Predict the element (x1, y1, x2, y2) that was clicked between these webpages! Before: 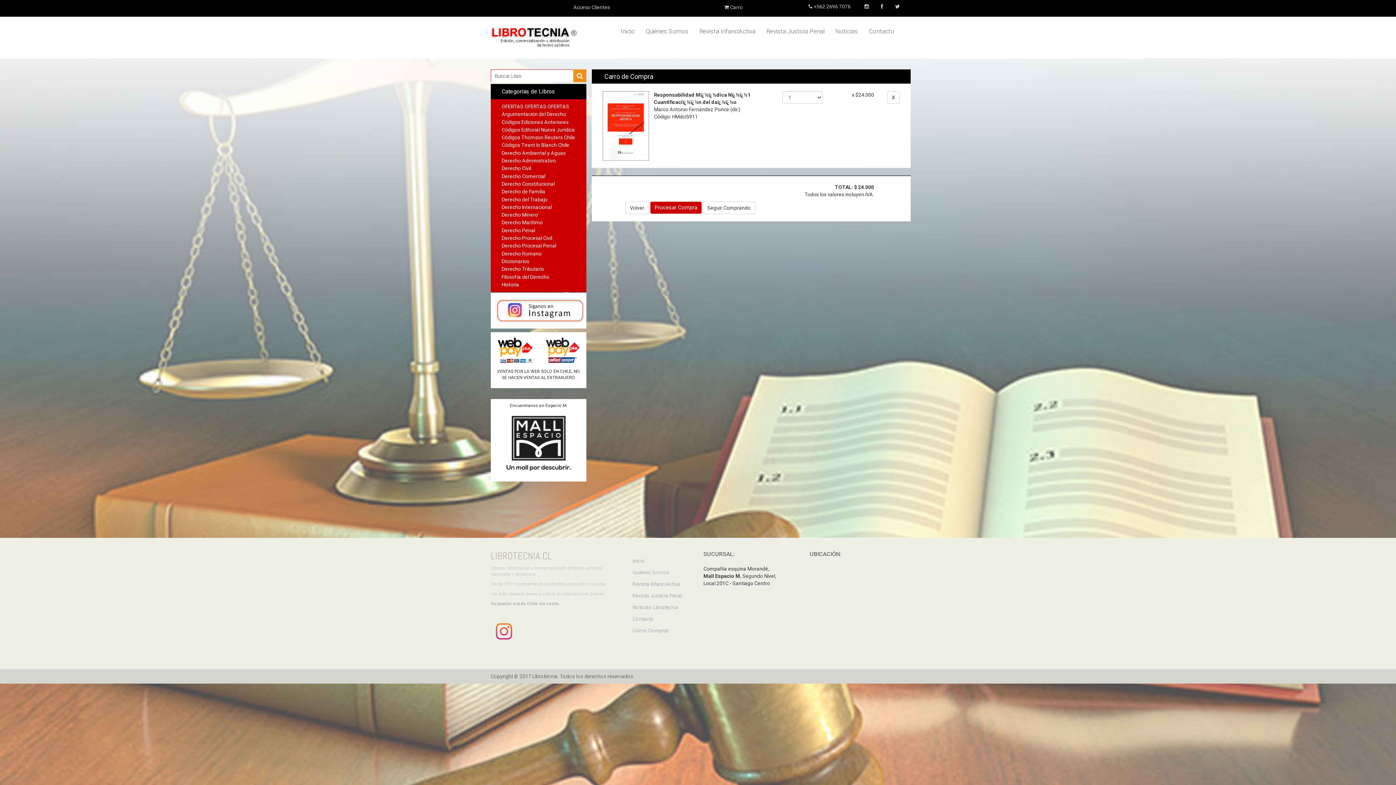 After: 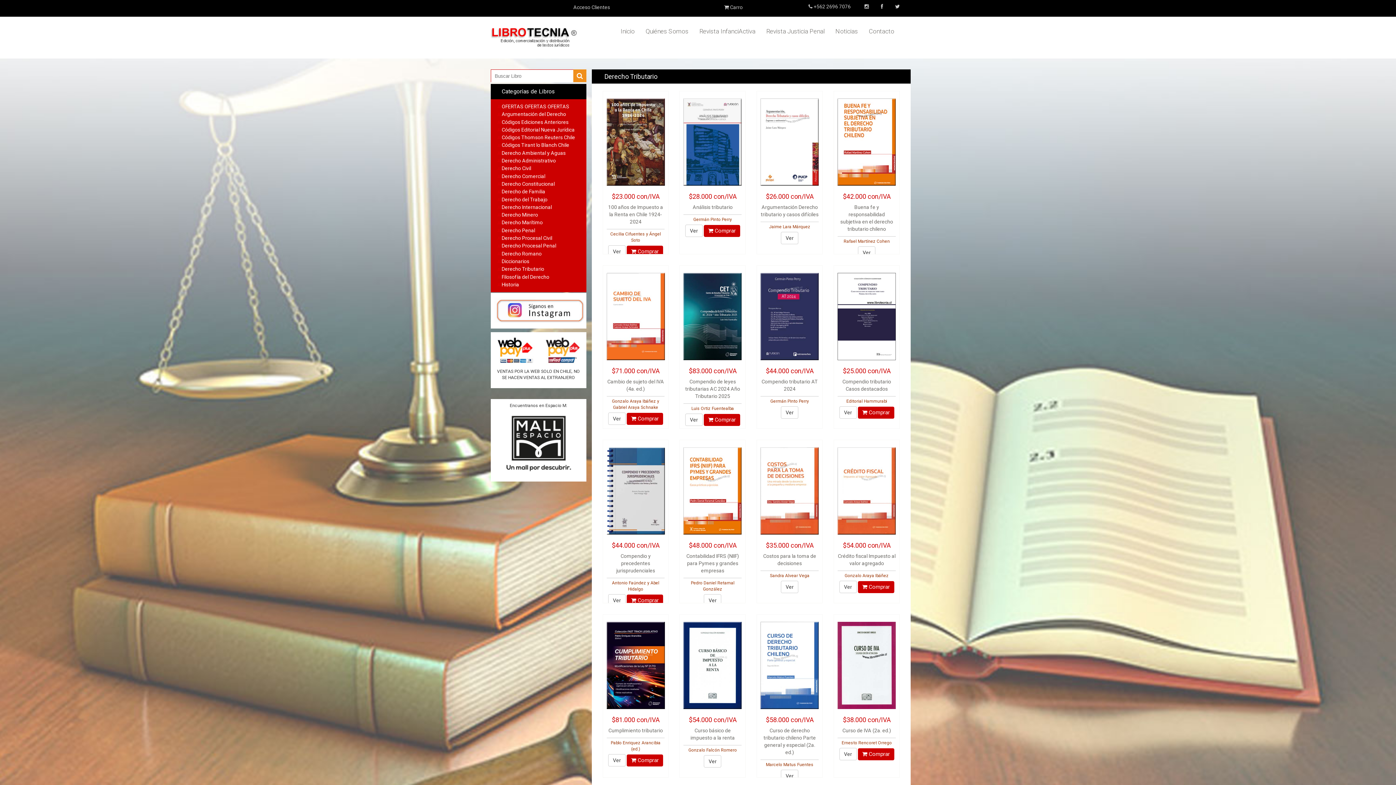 Action: label: Derecho Tributario bbox: (501, 266, 544, 272)